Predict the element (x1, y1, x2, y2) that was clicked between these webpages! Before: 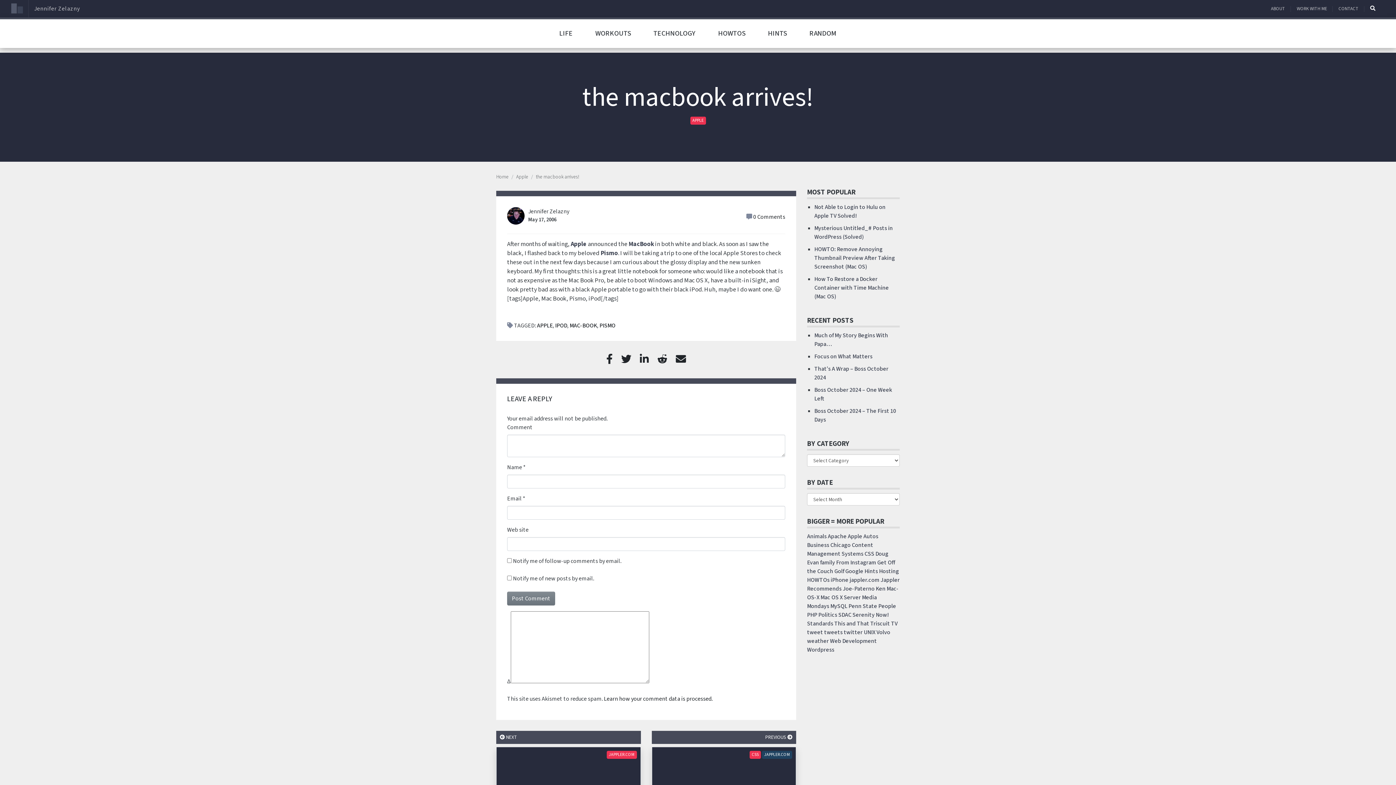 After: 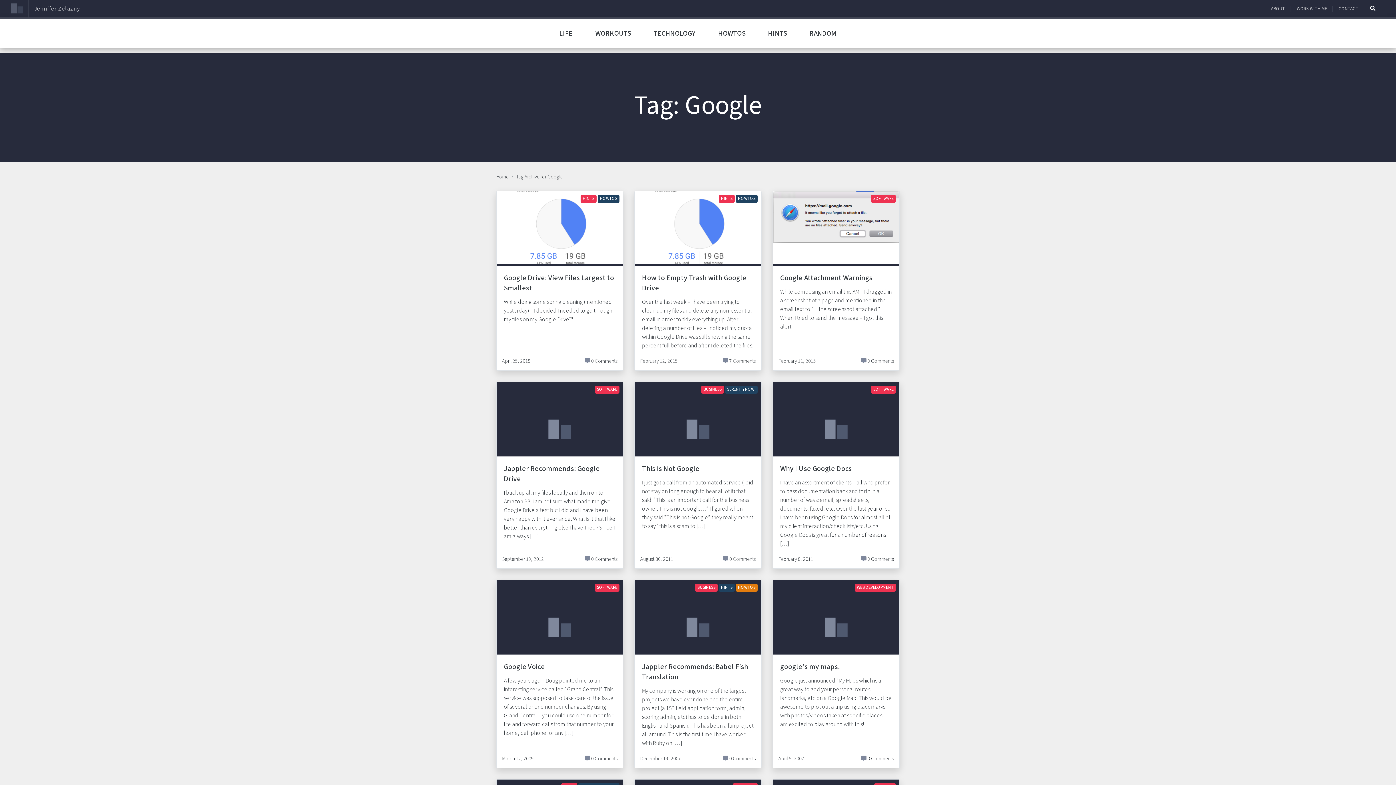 Action: bbox: (845, 567, 863, 575) label: Google (18 items)